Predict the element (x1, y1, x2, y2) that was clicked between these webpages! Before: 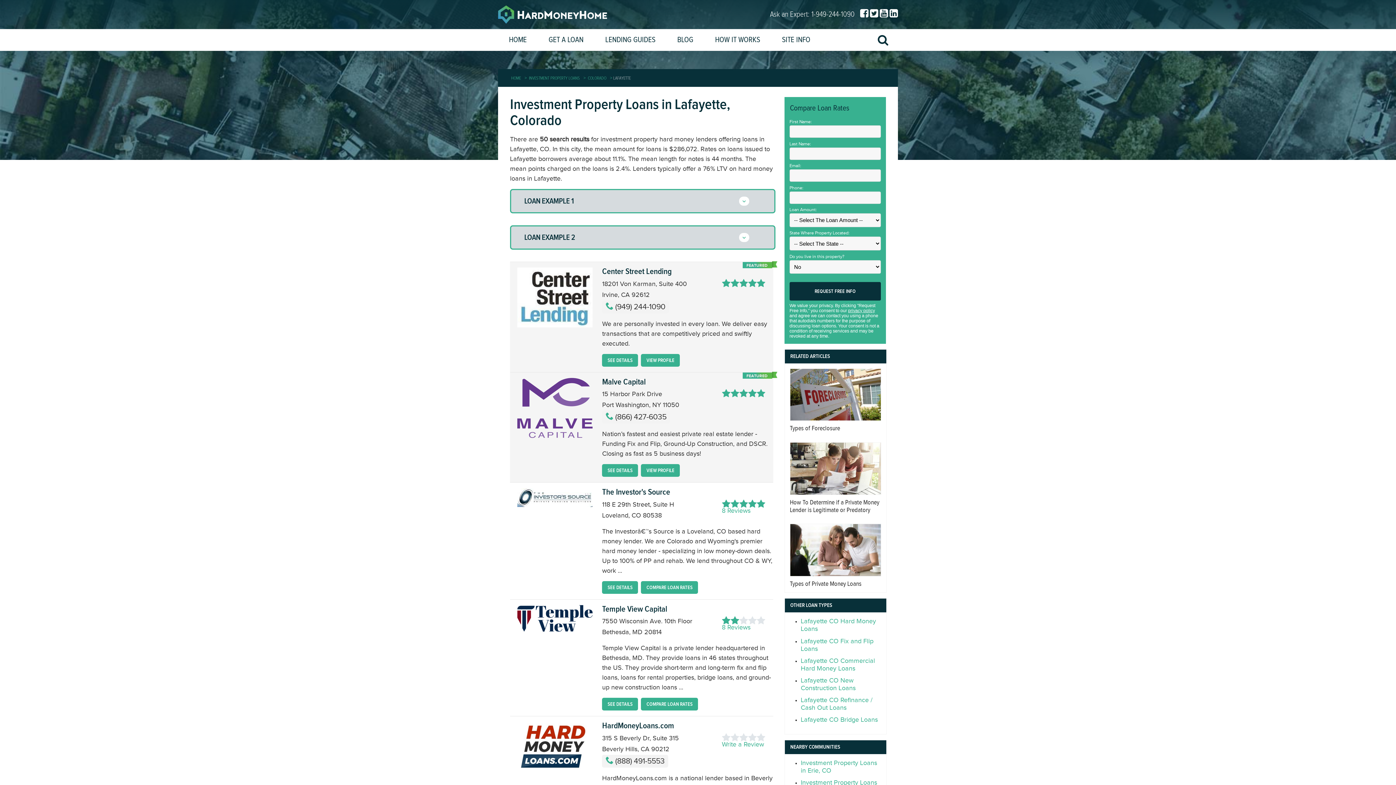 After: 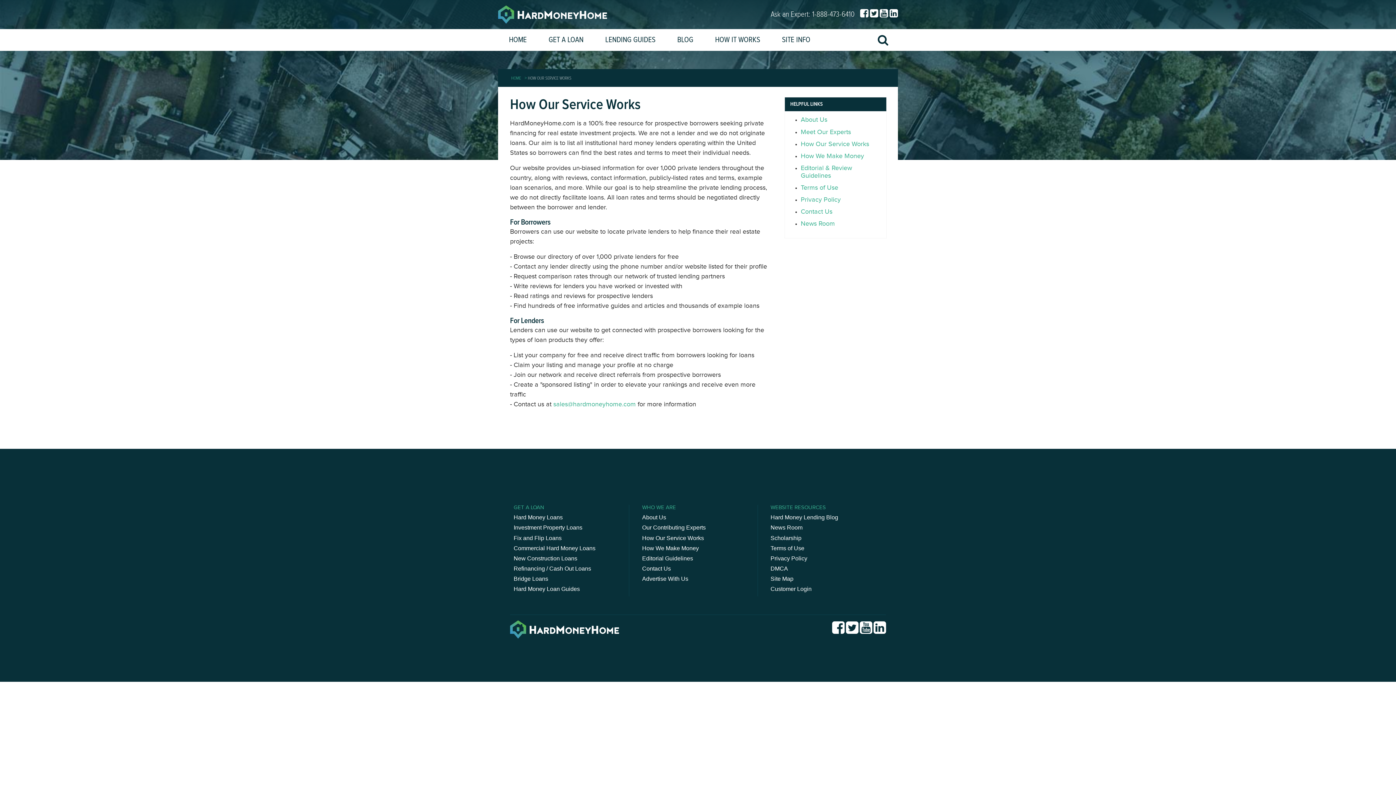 Action: label: HOW IT WORKS bbox: (704, 29, 771, 50)